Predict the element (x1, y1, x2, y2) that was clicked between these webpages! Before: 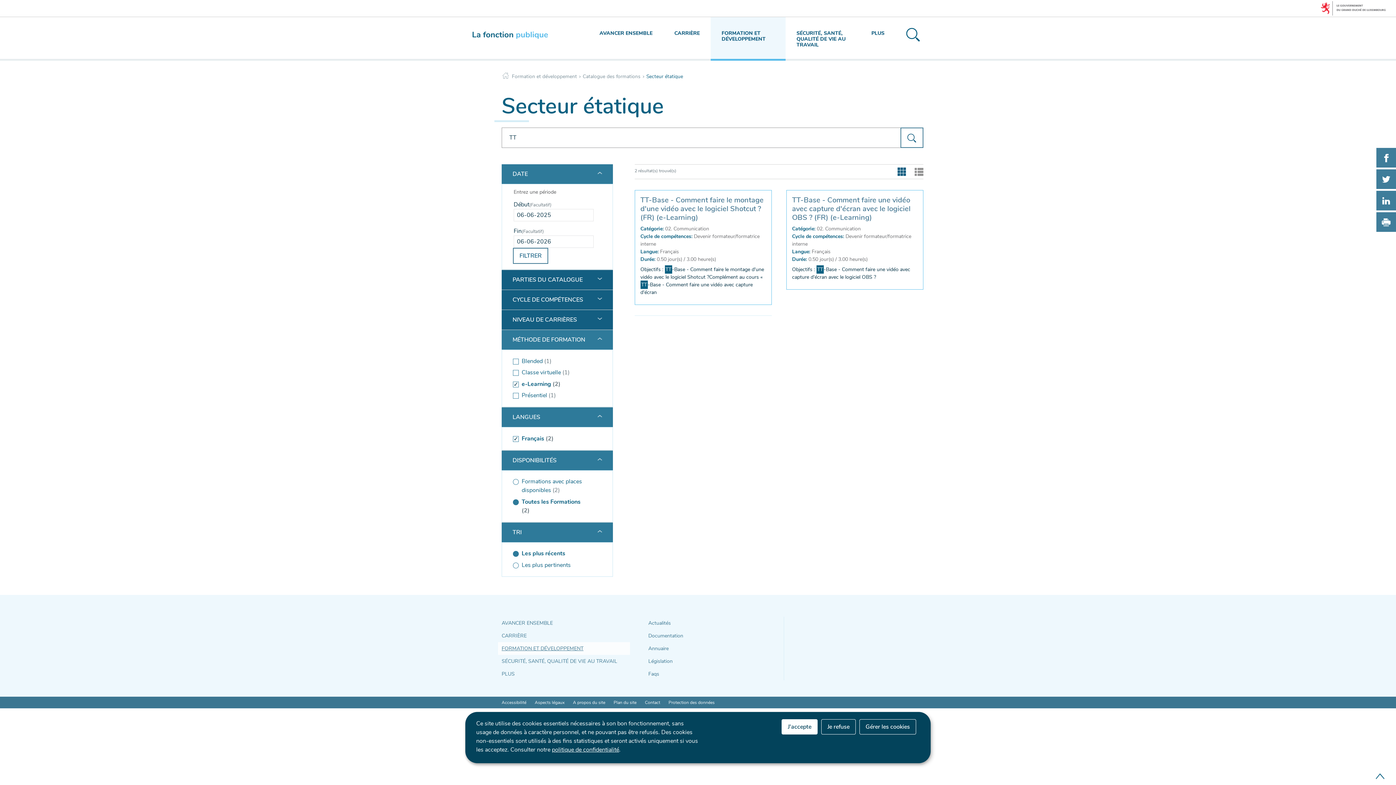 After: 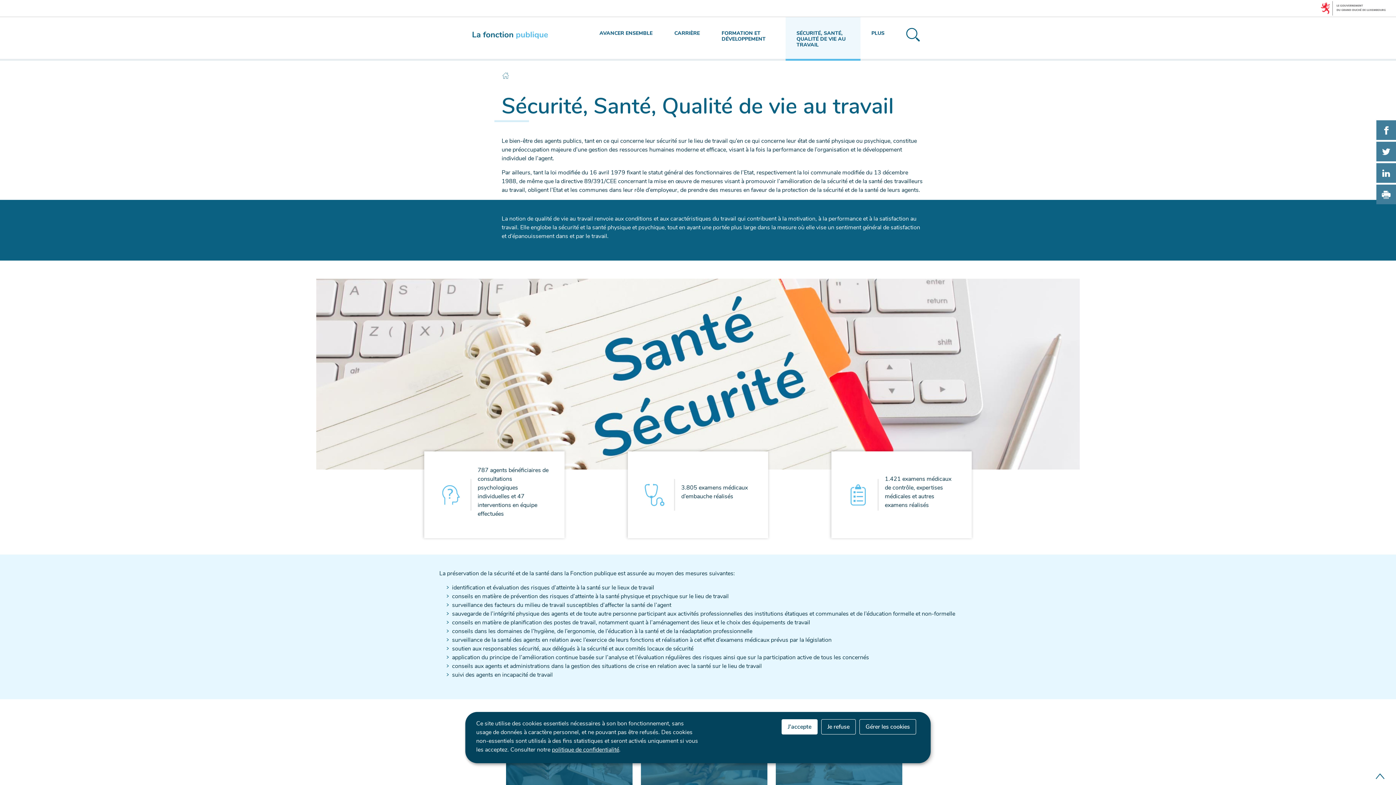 Action: label: SÉCURITÉ, SANTÉ, QUALITÉ DE VIE AU TRAVAIL bbox: (498, 655, 630, 667)